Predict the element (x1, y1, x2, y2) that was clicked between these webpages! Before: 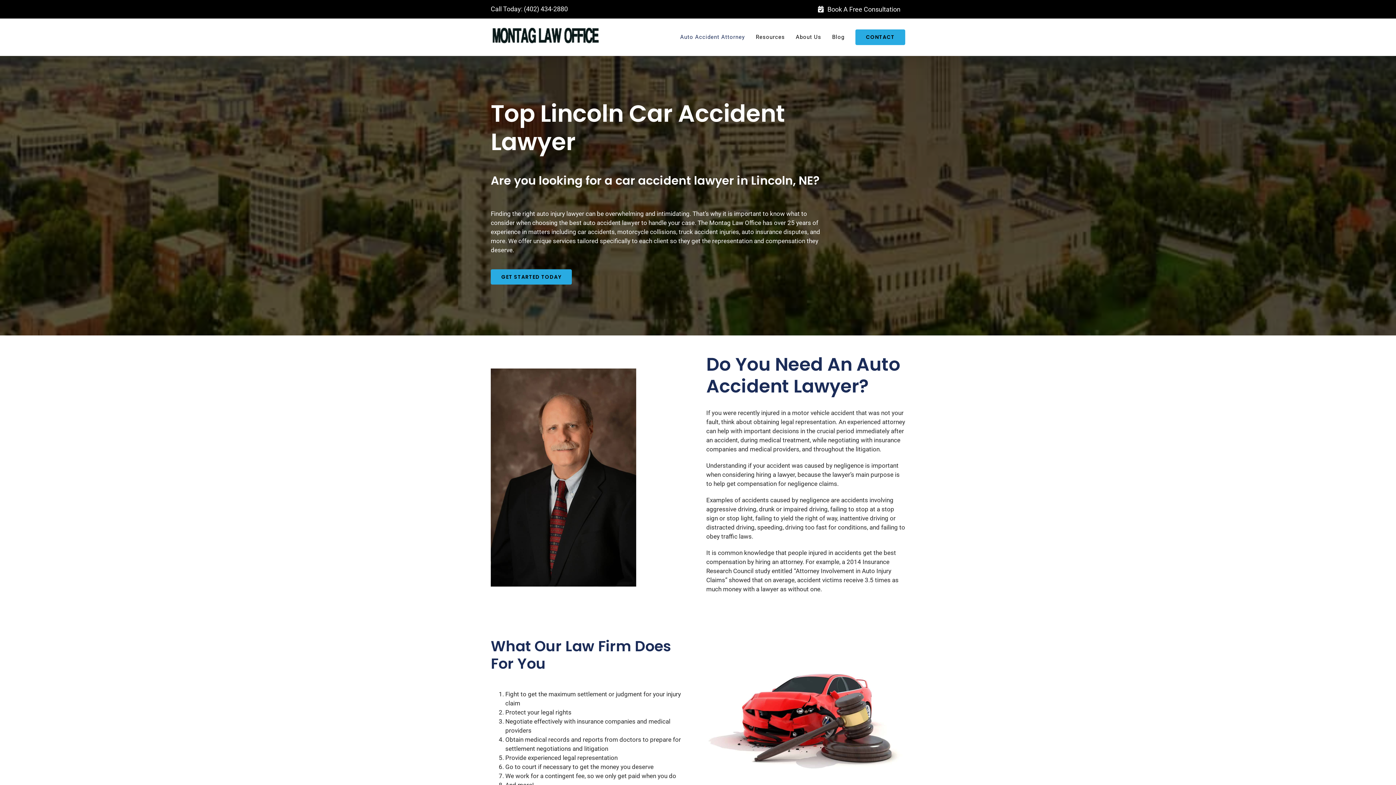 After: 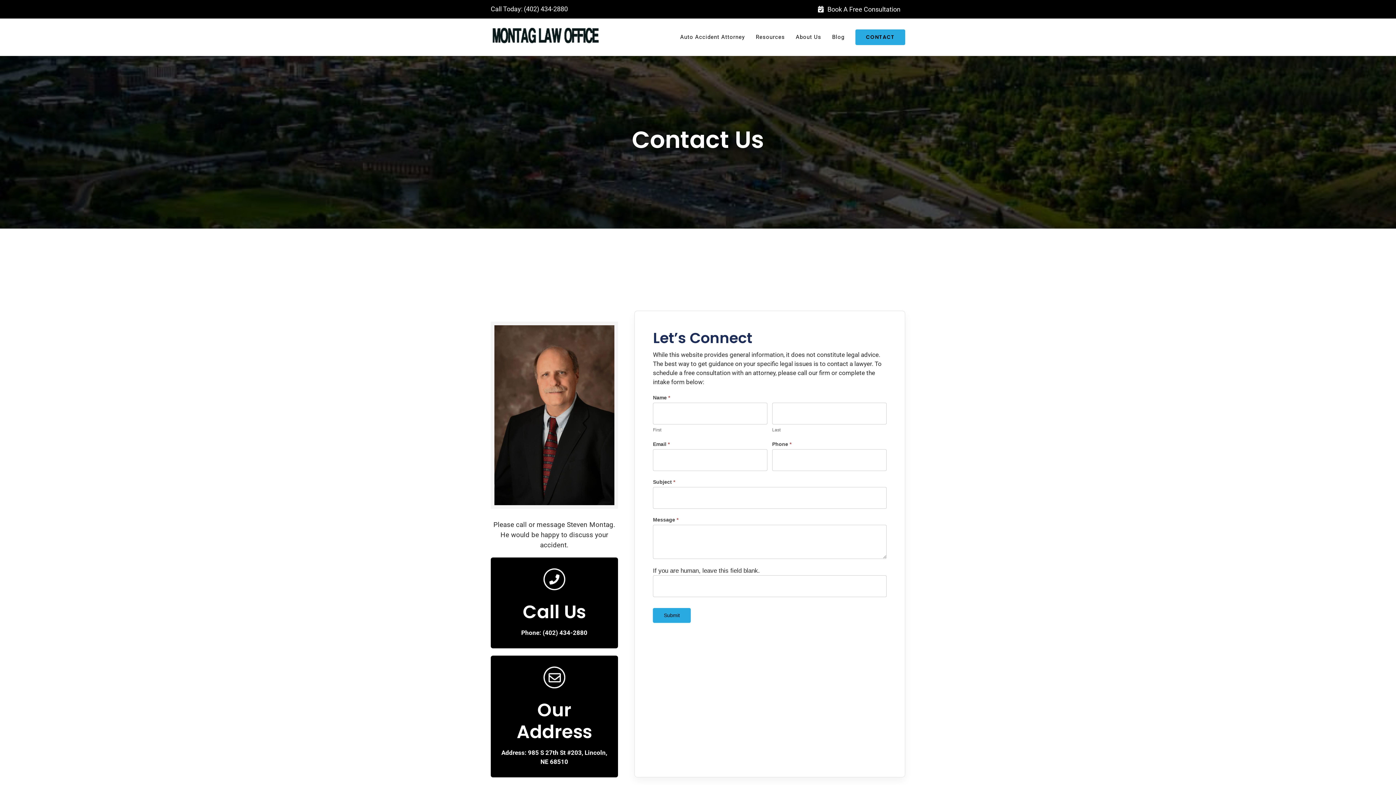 Action: bbox: (813, 0, 905, 18) label: Book A Free Consultation